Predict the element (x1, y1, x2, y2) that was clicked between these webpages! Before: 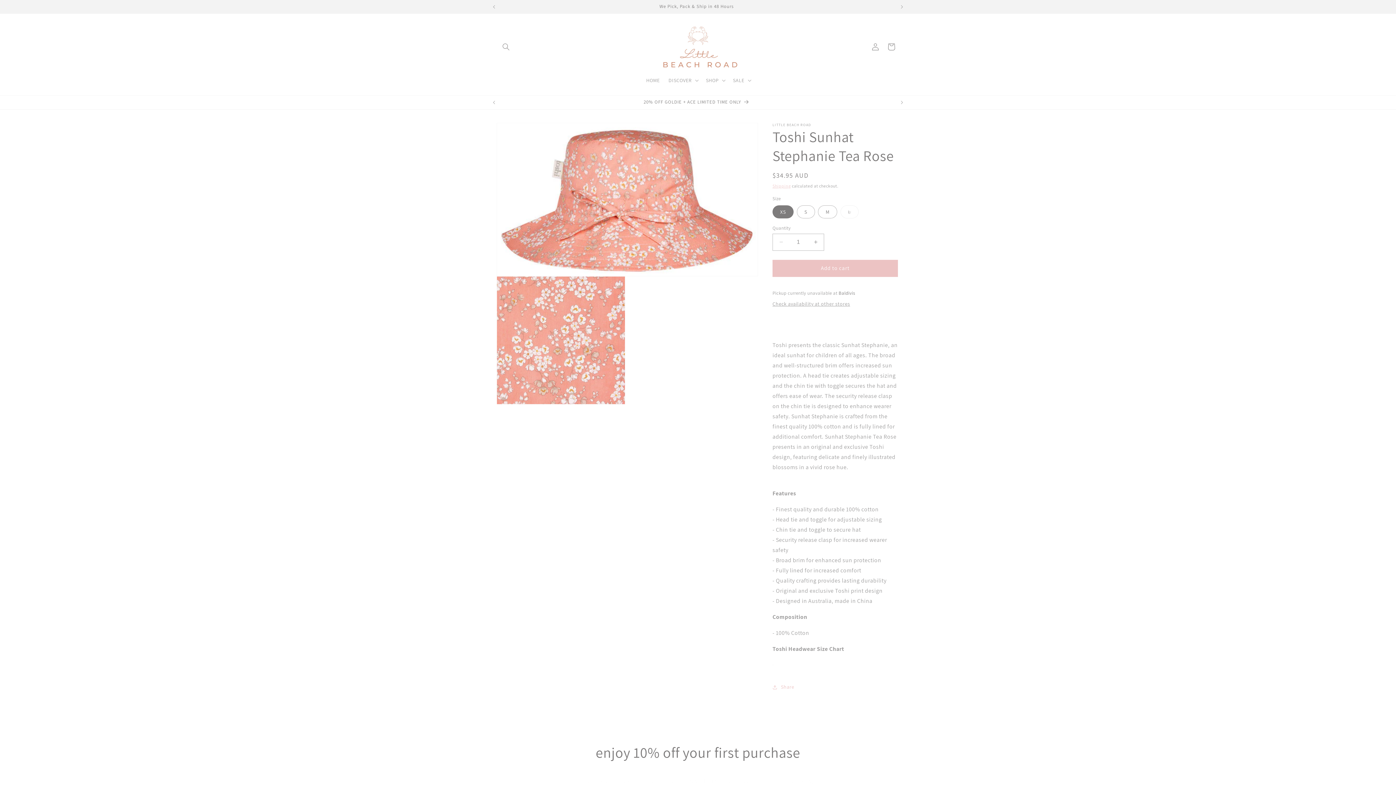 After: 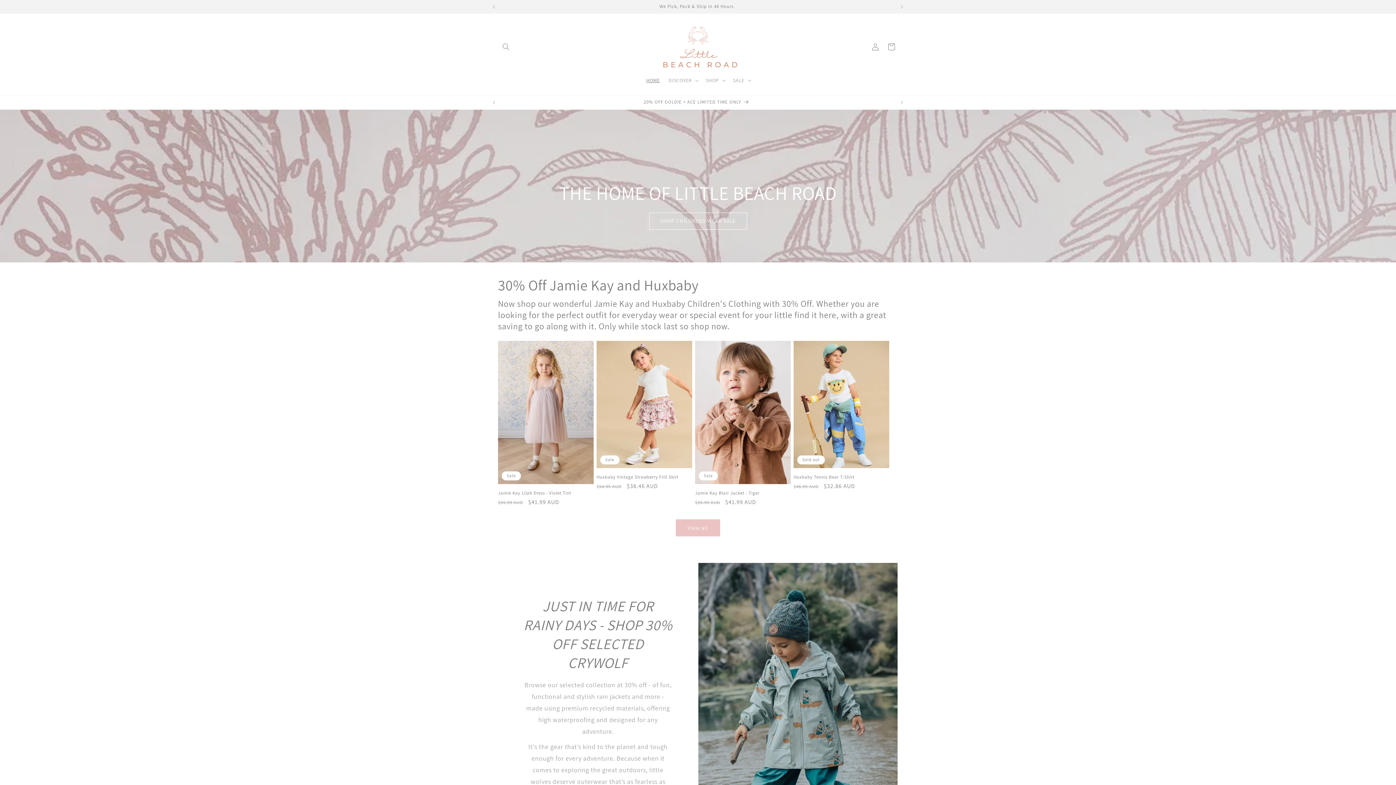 Action: label: HOME bbox: (641, 72, 664, 87)